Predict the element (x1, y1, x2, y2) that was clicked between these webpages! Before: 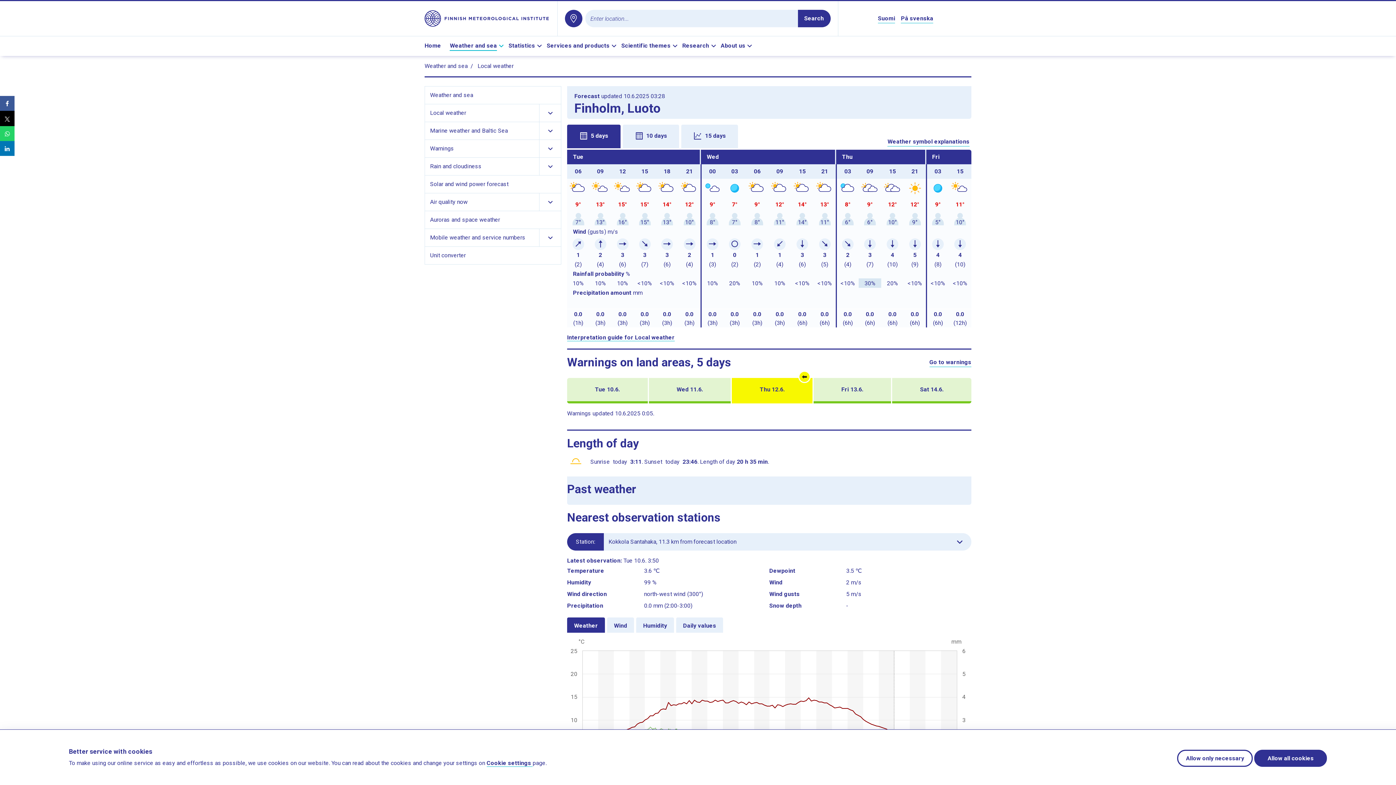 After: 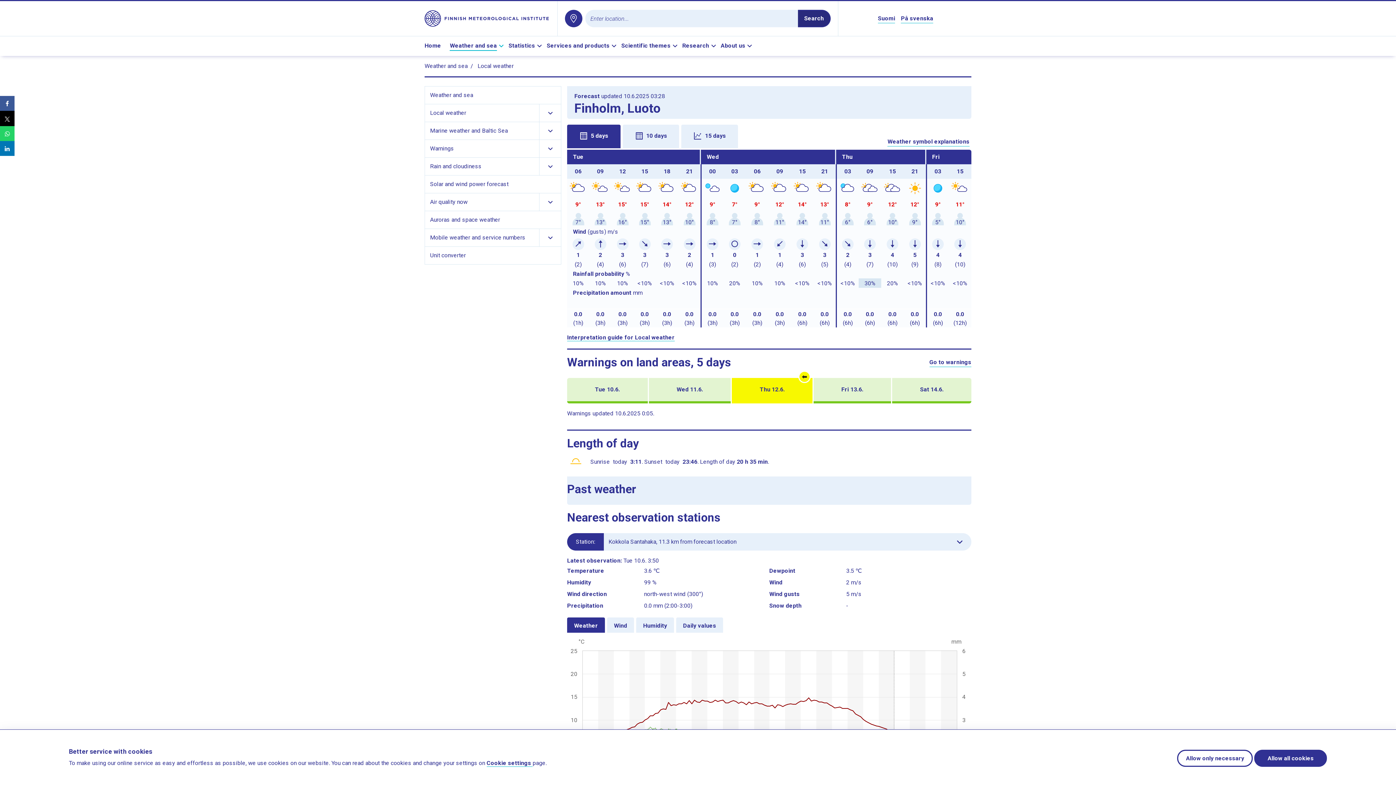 Action: label: Search for local weather. Search opens the Local weather page. bbox: (798, 9, 830, 27)